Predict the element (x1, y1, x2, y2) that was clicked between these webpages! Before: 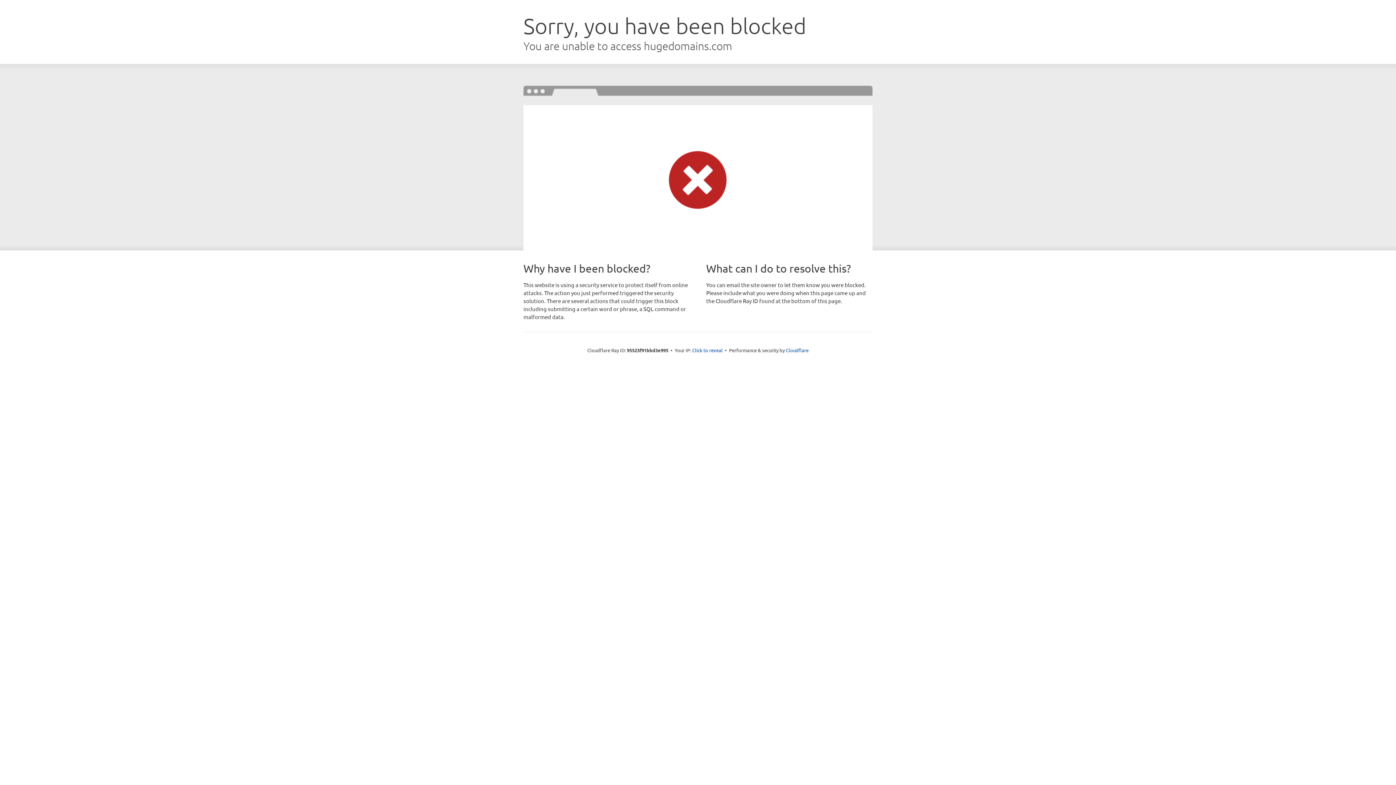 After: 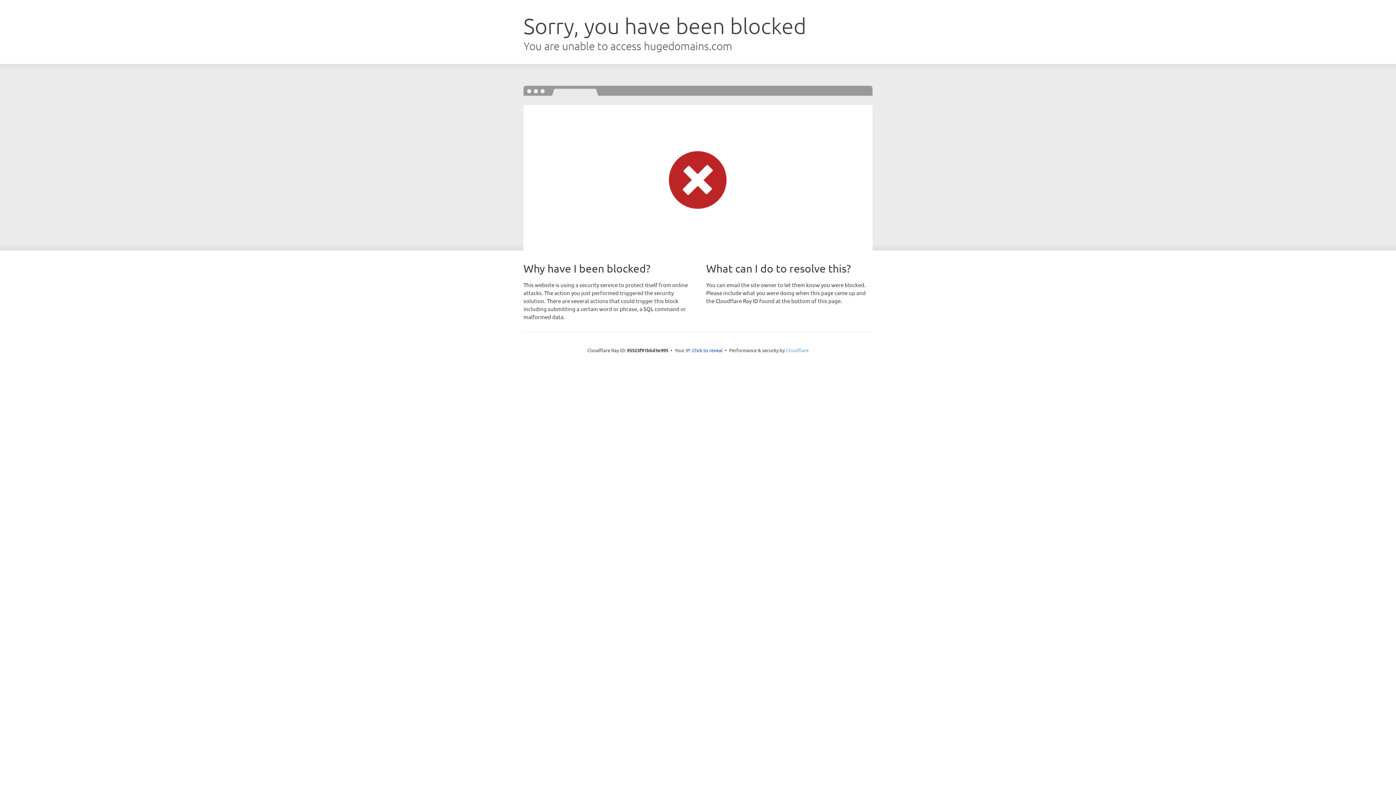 Action: label: Cloudflare bbox: (786, 347, 808, 353)